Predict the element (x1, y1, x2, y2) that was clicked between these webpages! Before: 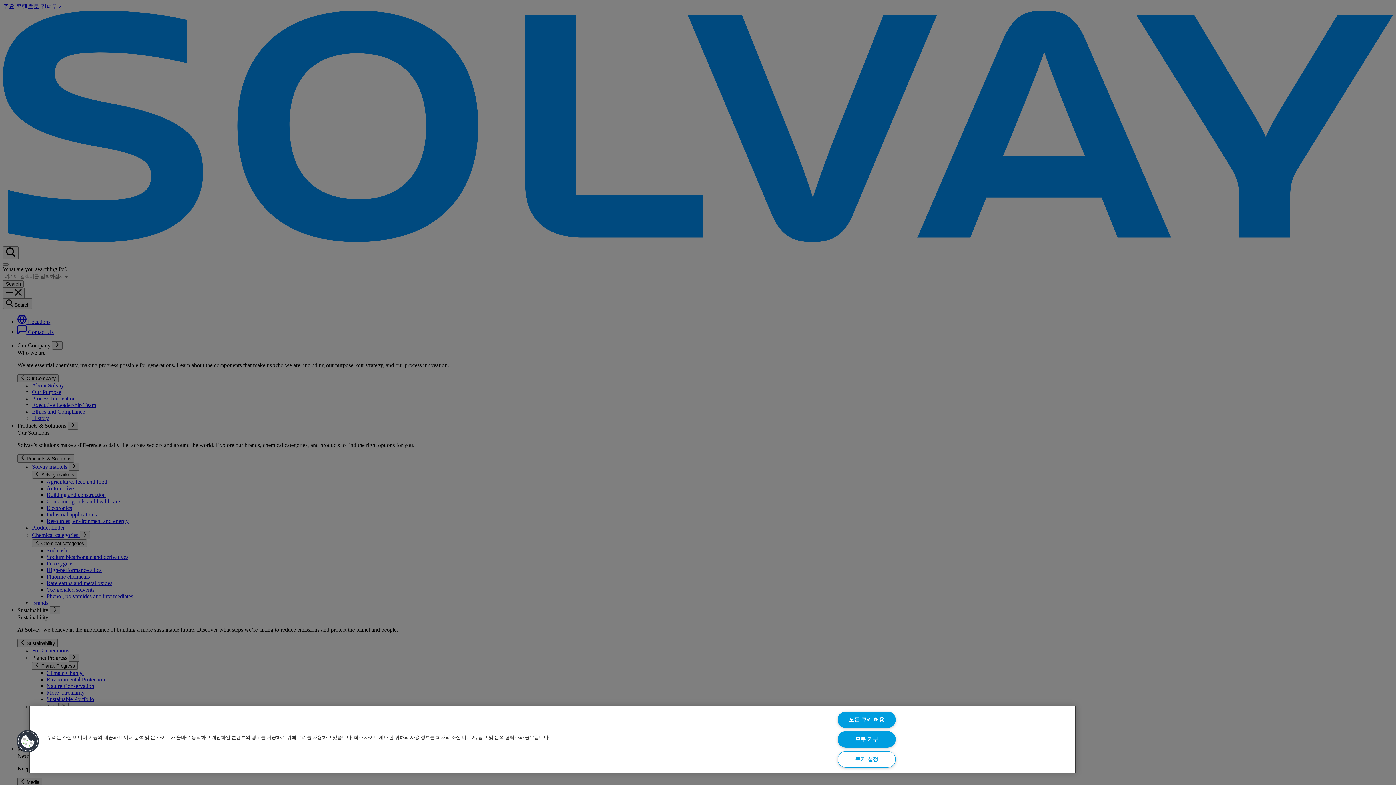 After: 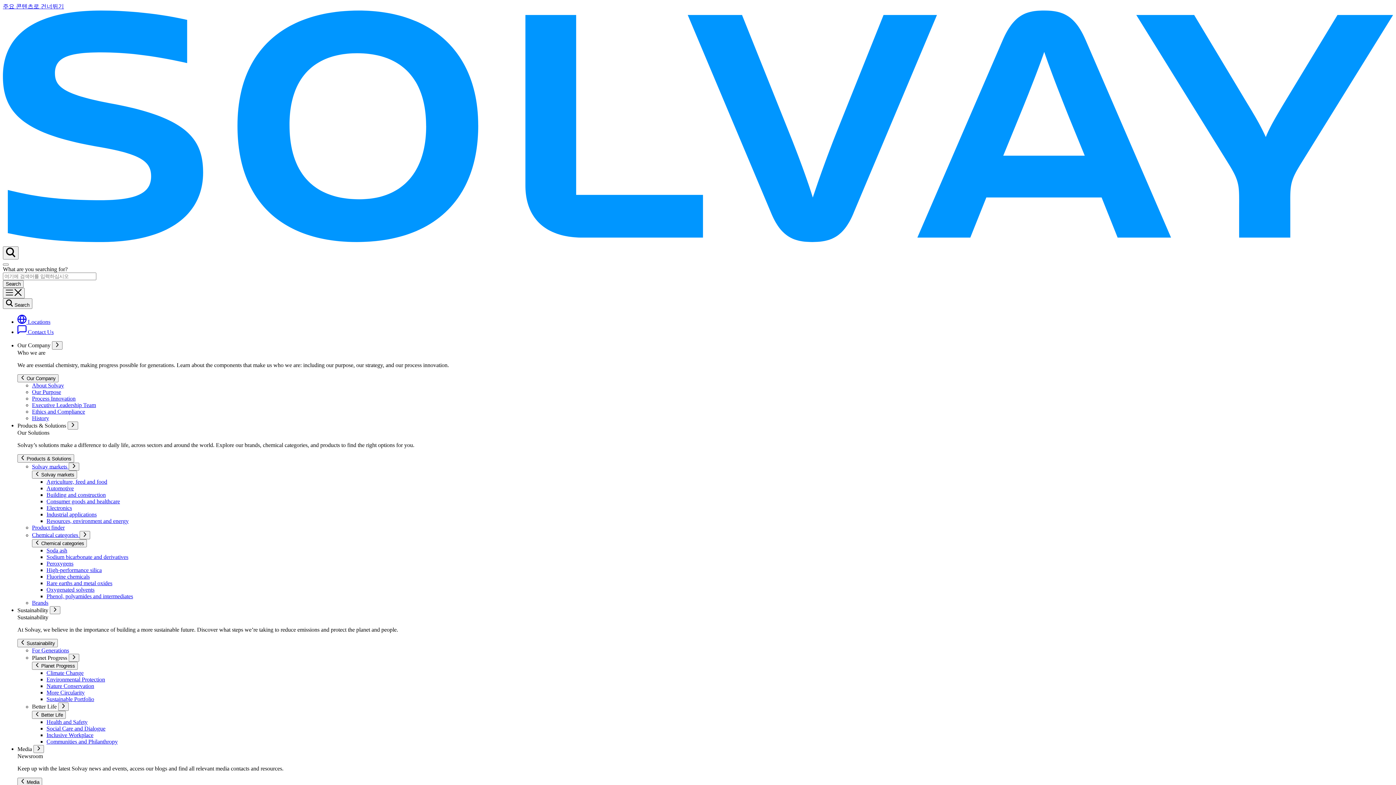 Action: bbox: (837, 731, 896, 748) label: 모두 거부